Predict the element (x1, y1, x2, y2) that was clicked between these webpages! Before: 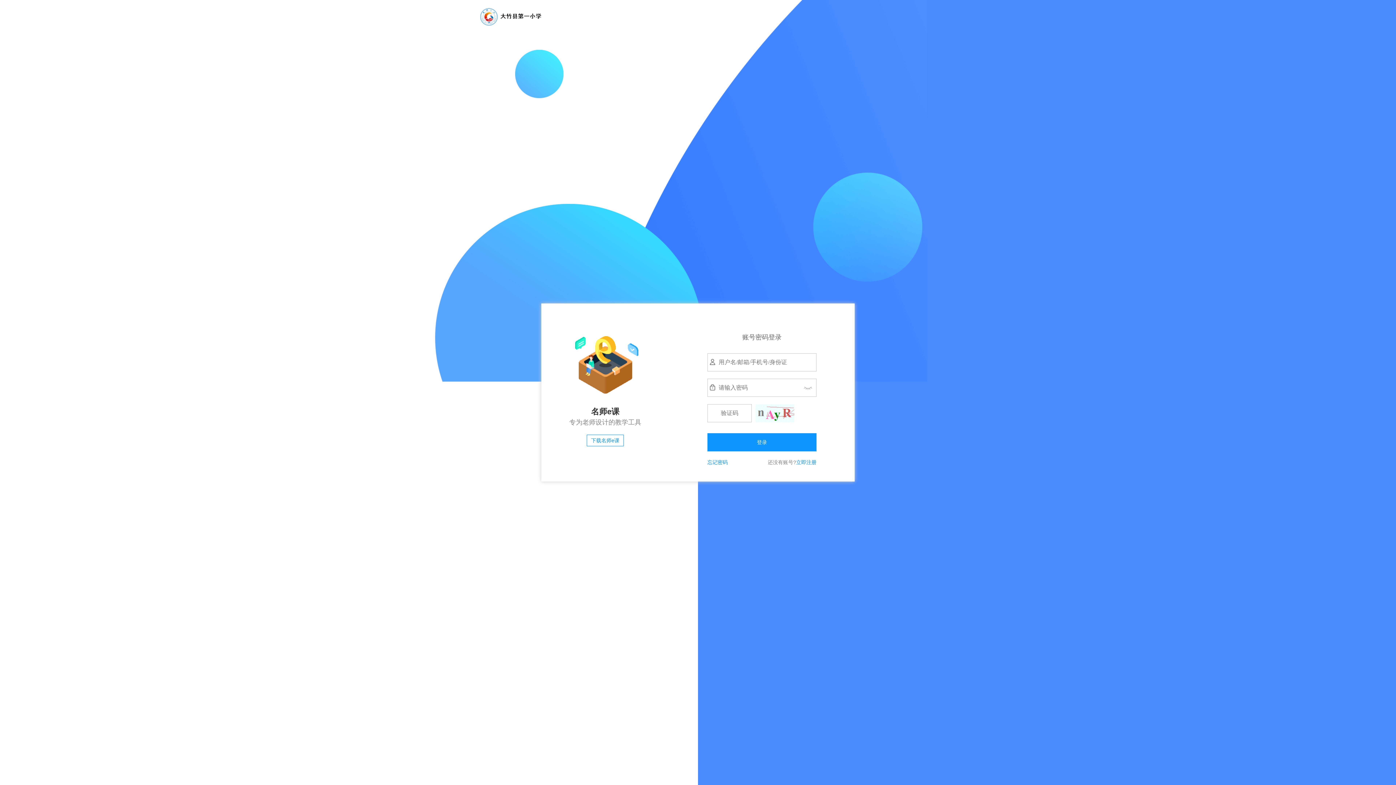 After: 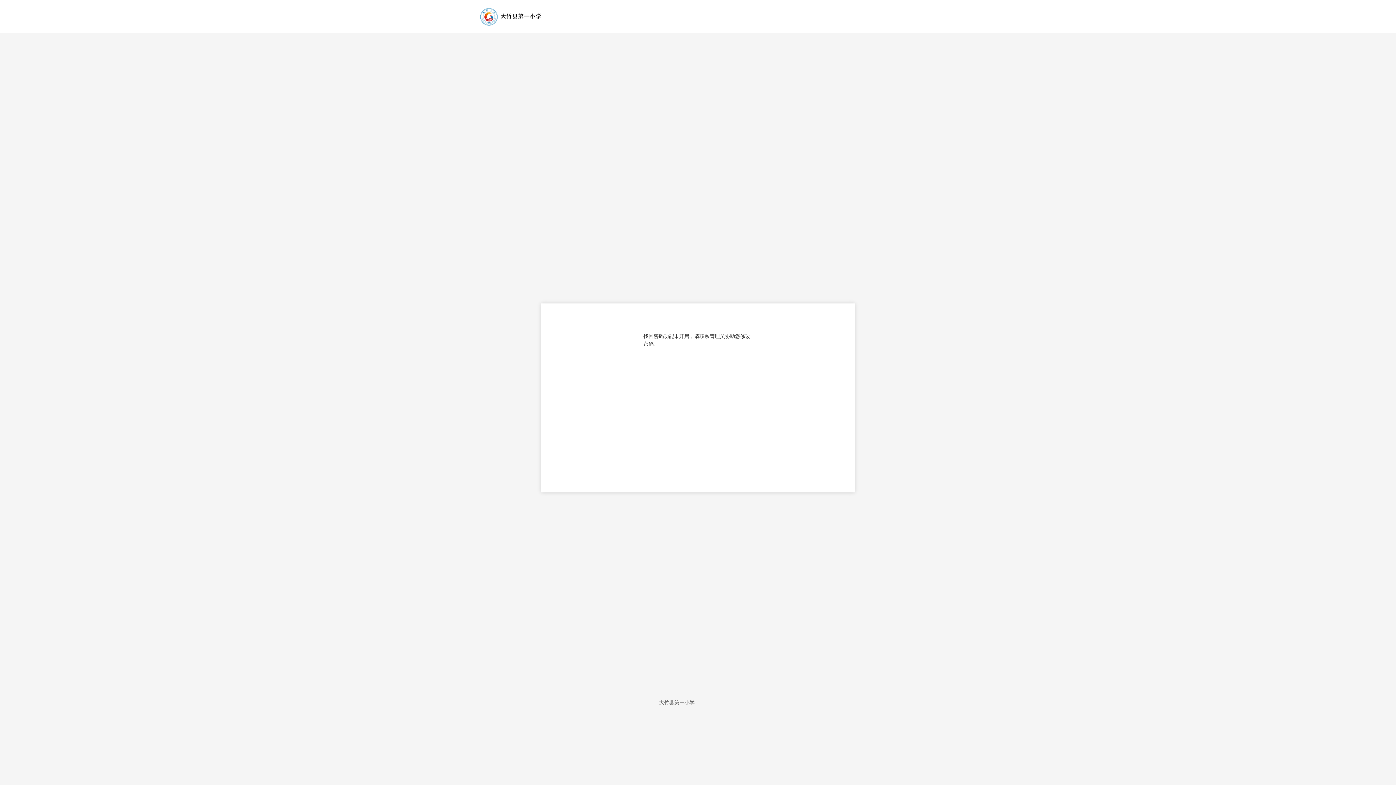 Action: label: 忘记密码 bbox: (707, 458, 728, 466)